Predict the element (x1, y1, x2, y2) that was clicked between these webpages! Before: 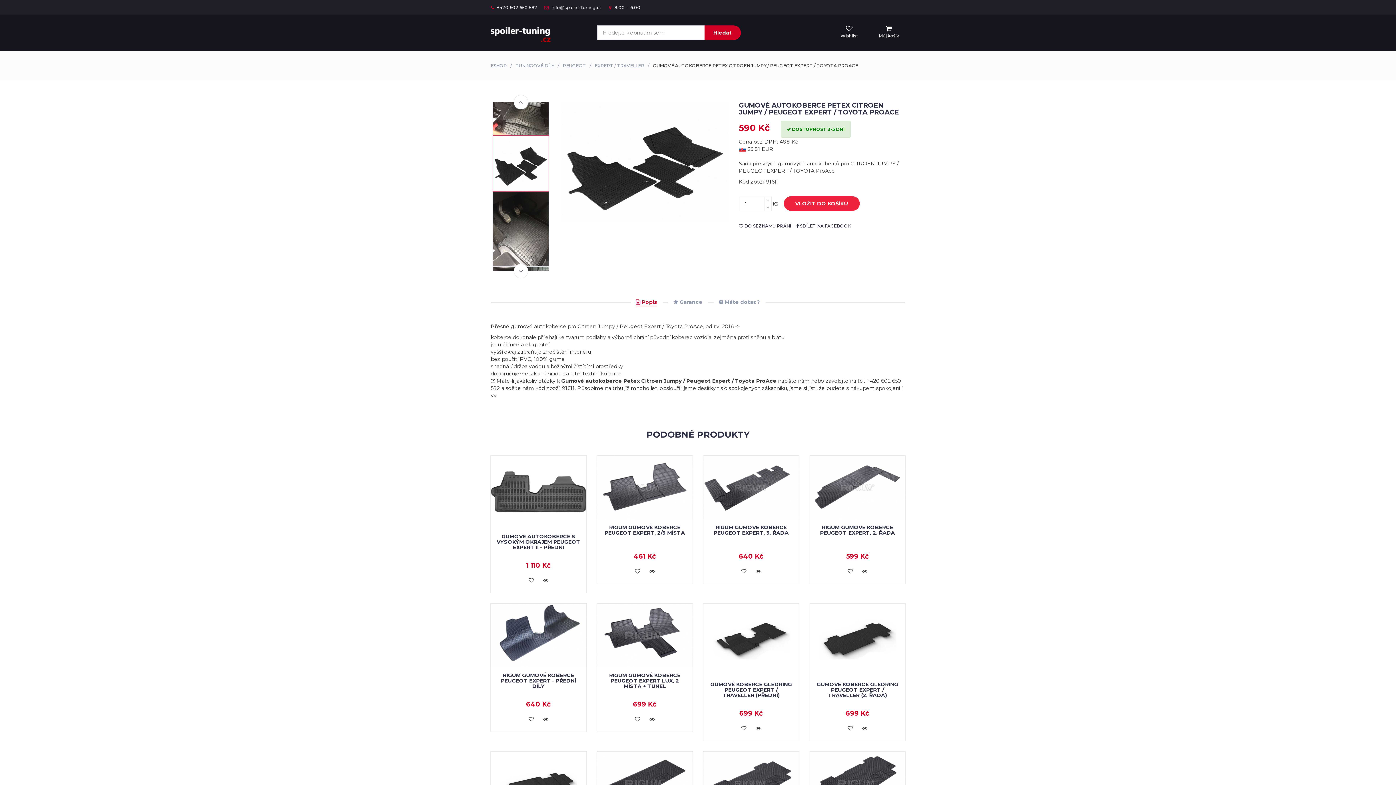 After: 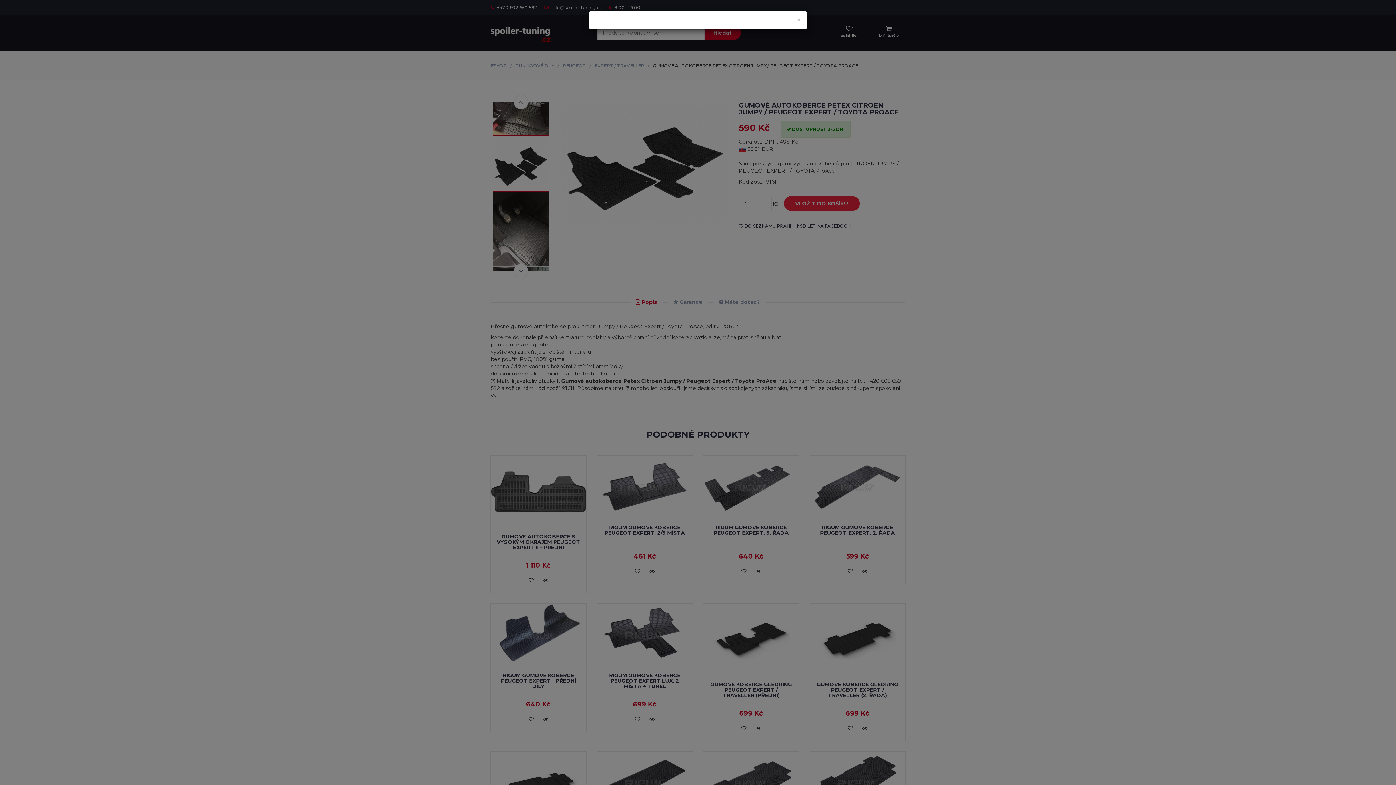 Action: bbox: (630, 711, 645, 726)